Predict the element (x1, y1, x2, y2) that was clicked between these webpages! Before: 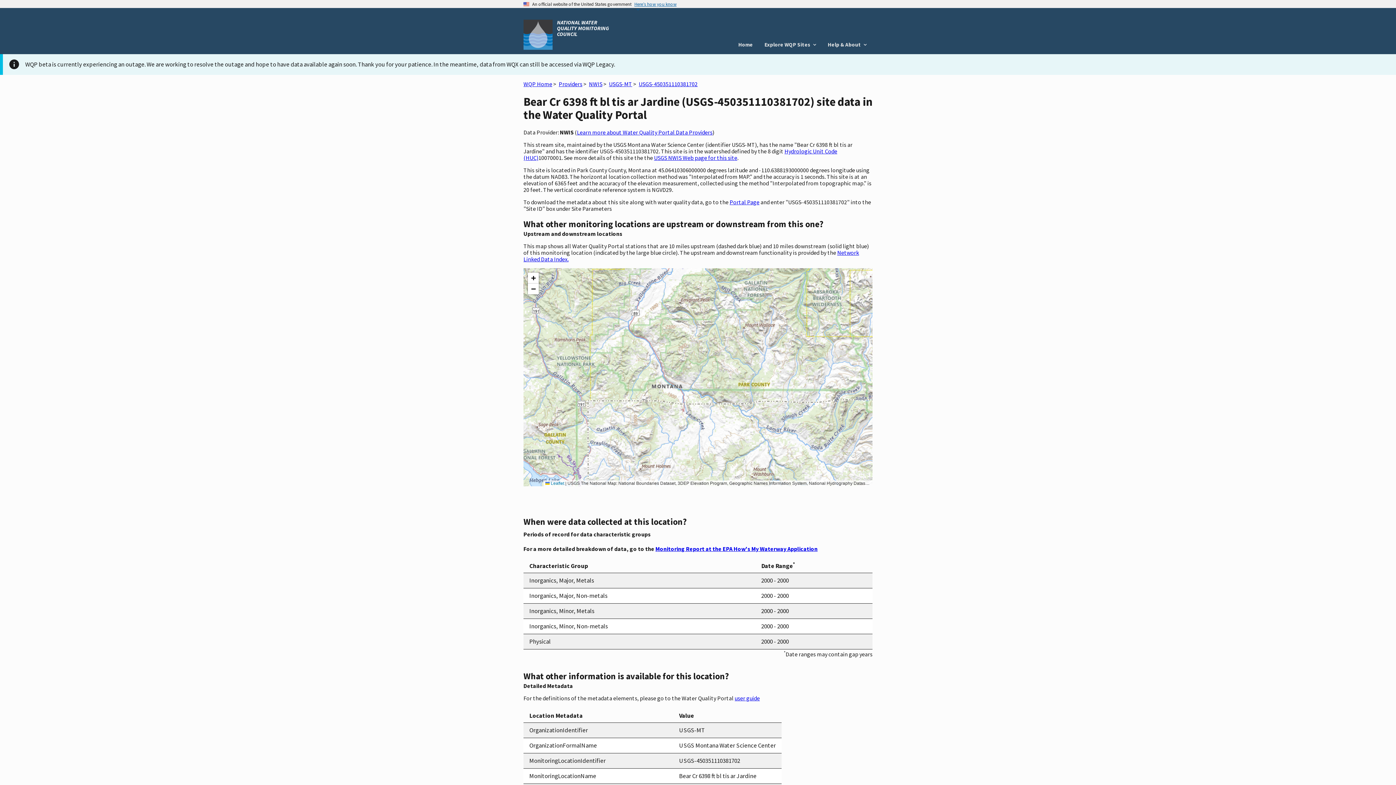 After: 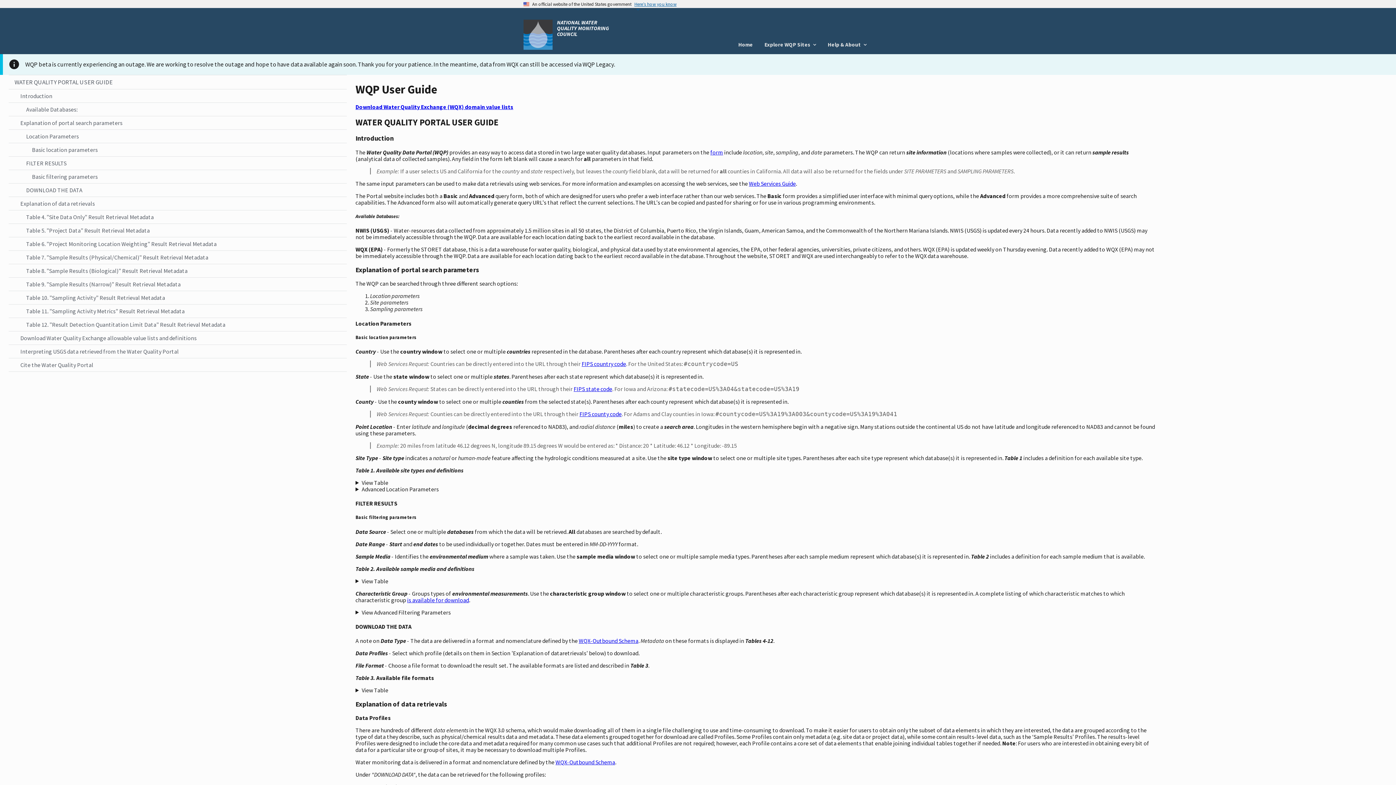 Action: label: user guide bbox: (734, 694, 760, 702)